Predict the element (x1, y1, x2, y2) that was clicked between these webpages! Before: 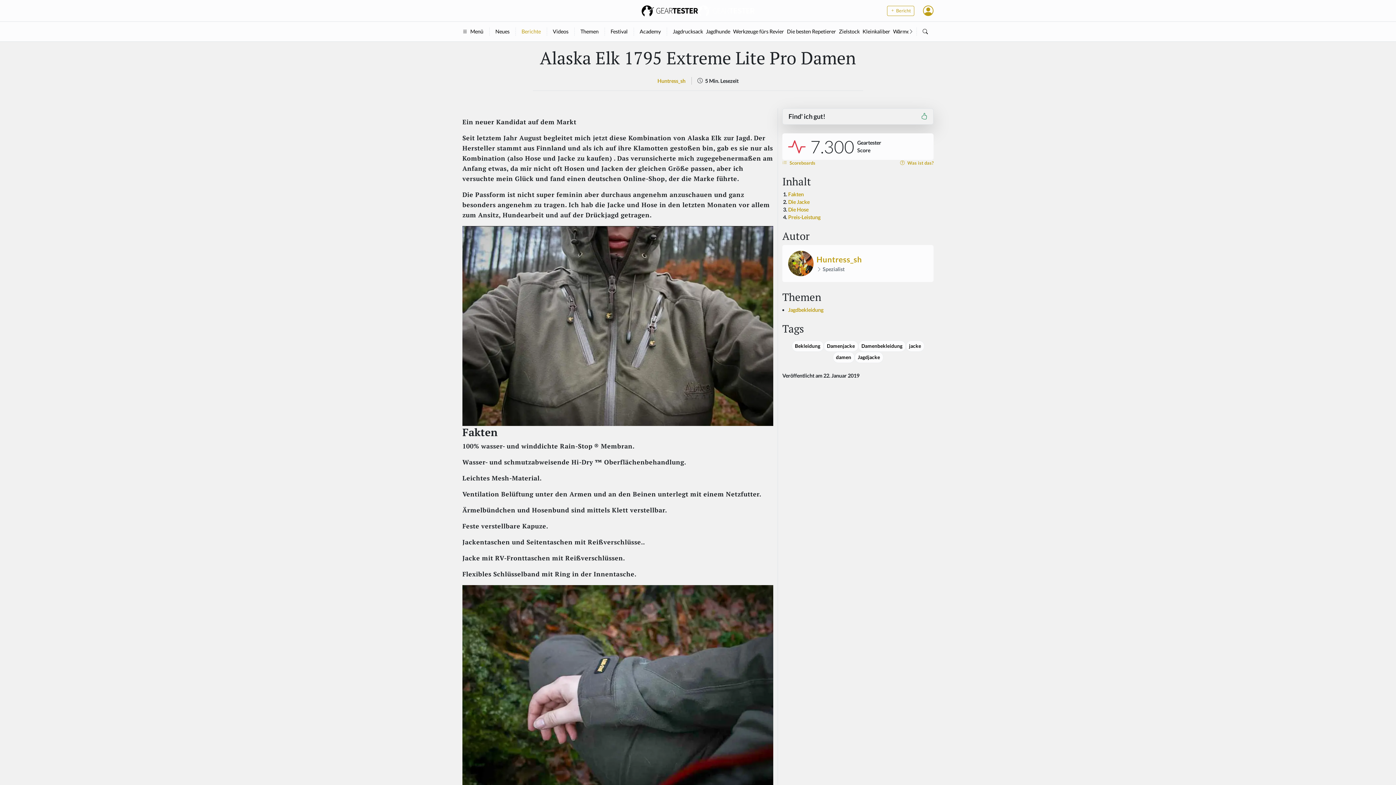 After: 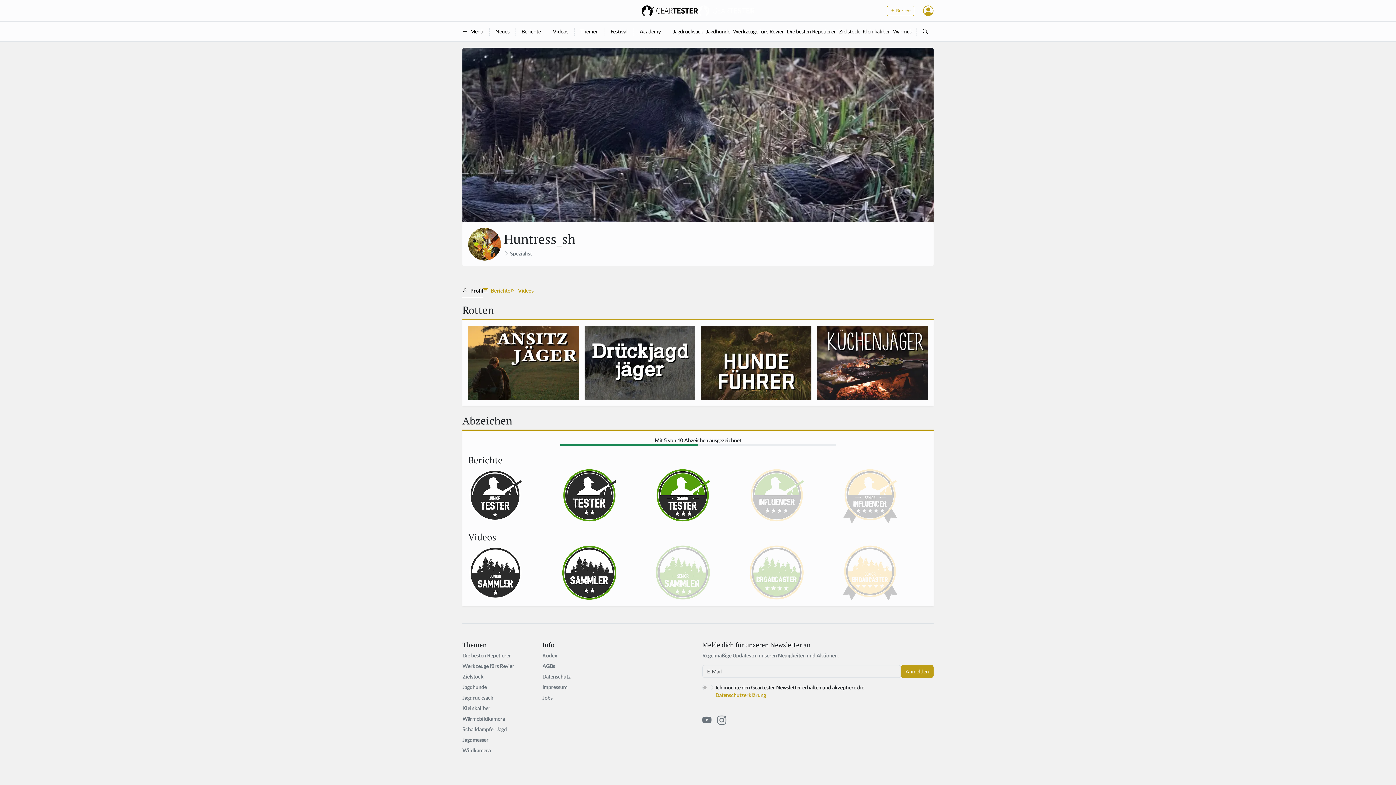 Action: label: Huntress_sh bbox: (816, 254, 862, 264)